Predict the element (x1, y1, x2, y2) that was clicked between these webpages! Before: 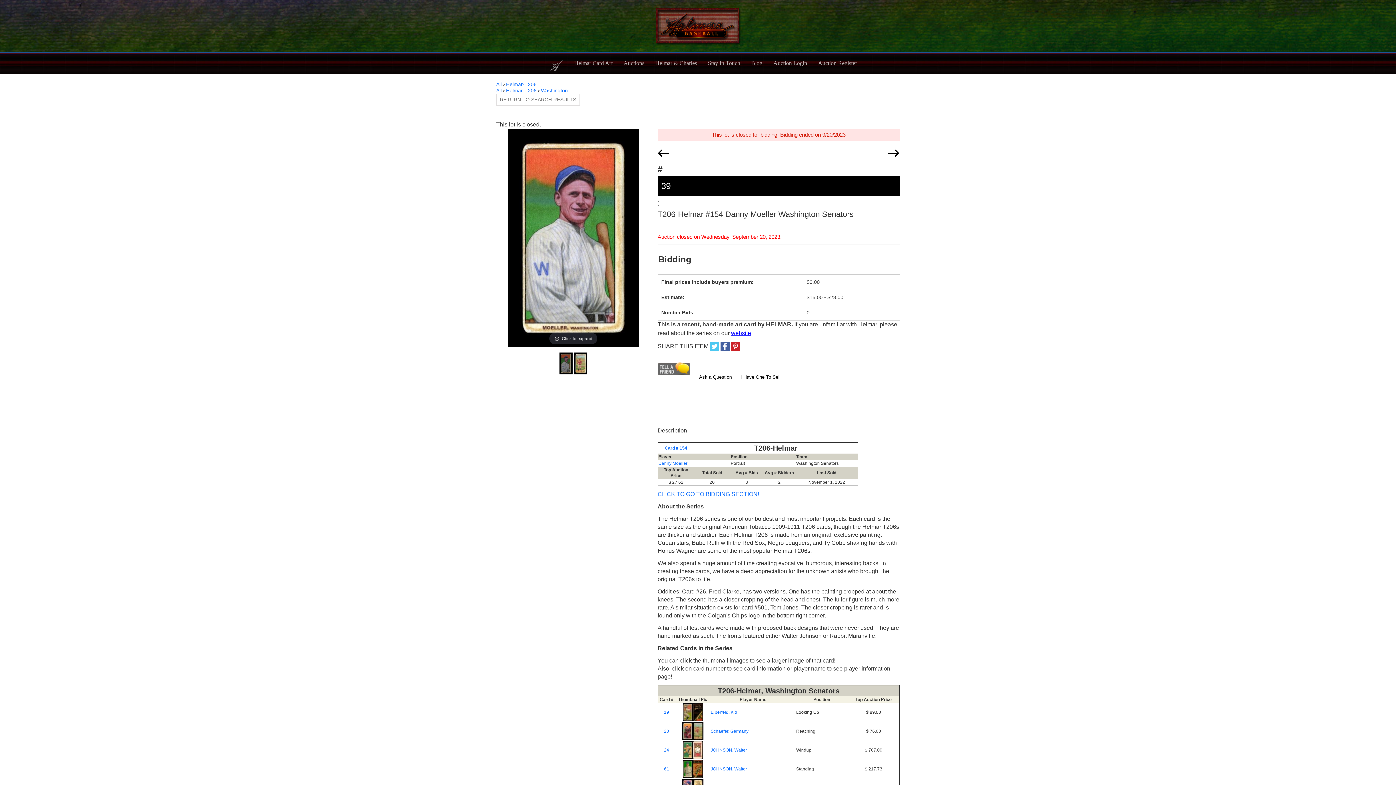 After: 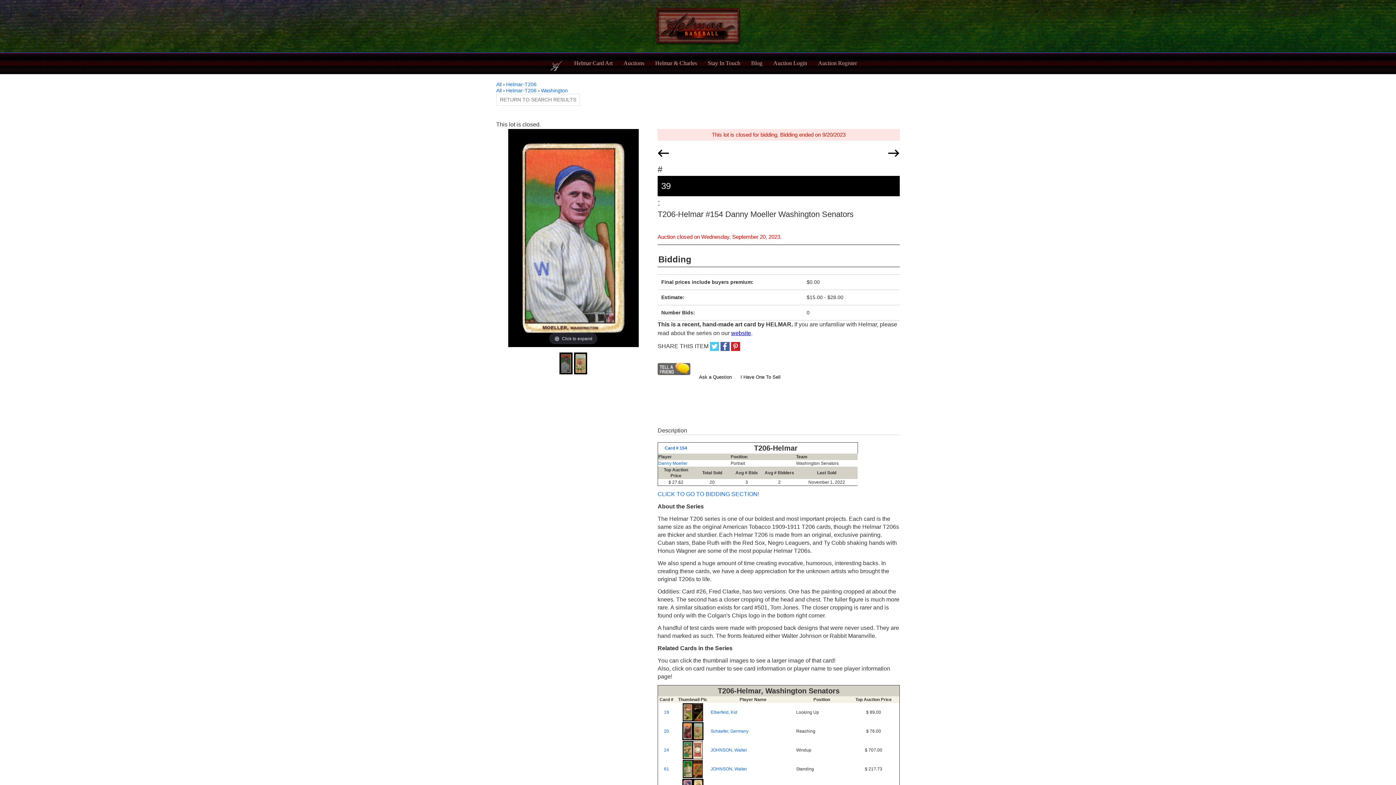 Action: label: website bbox: (731, 330, 751, 336)